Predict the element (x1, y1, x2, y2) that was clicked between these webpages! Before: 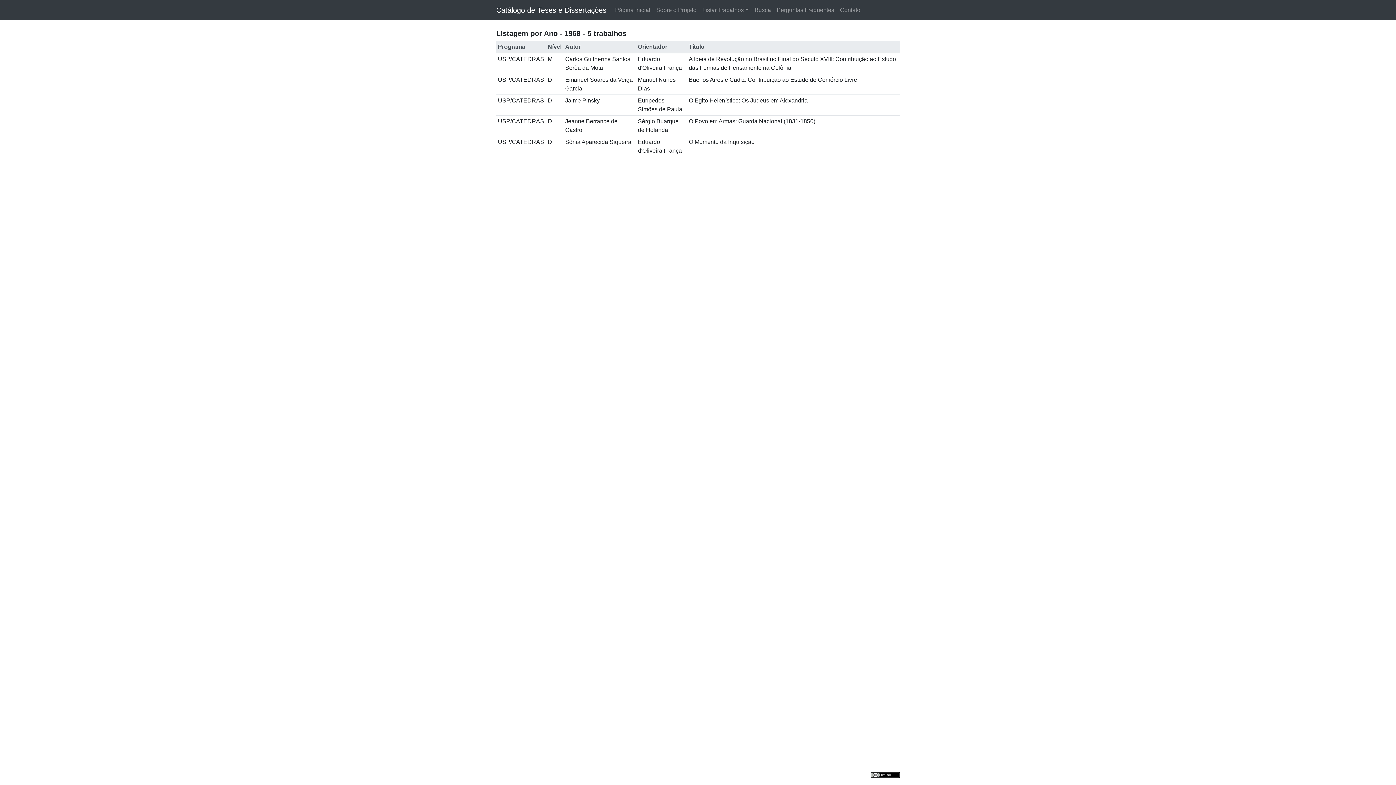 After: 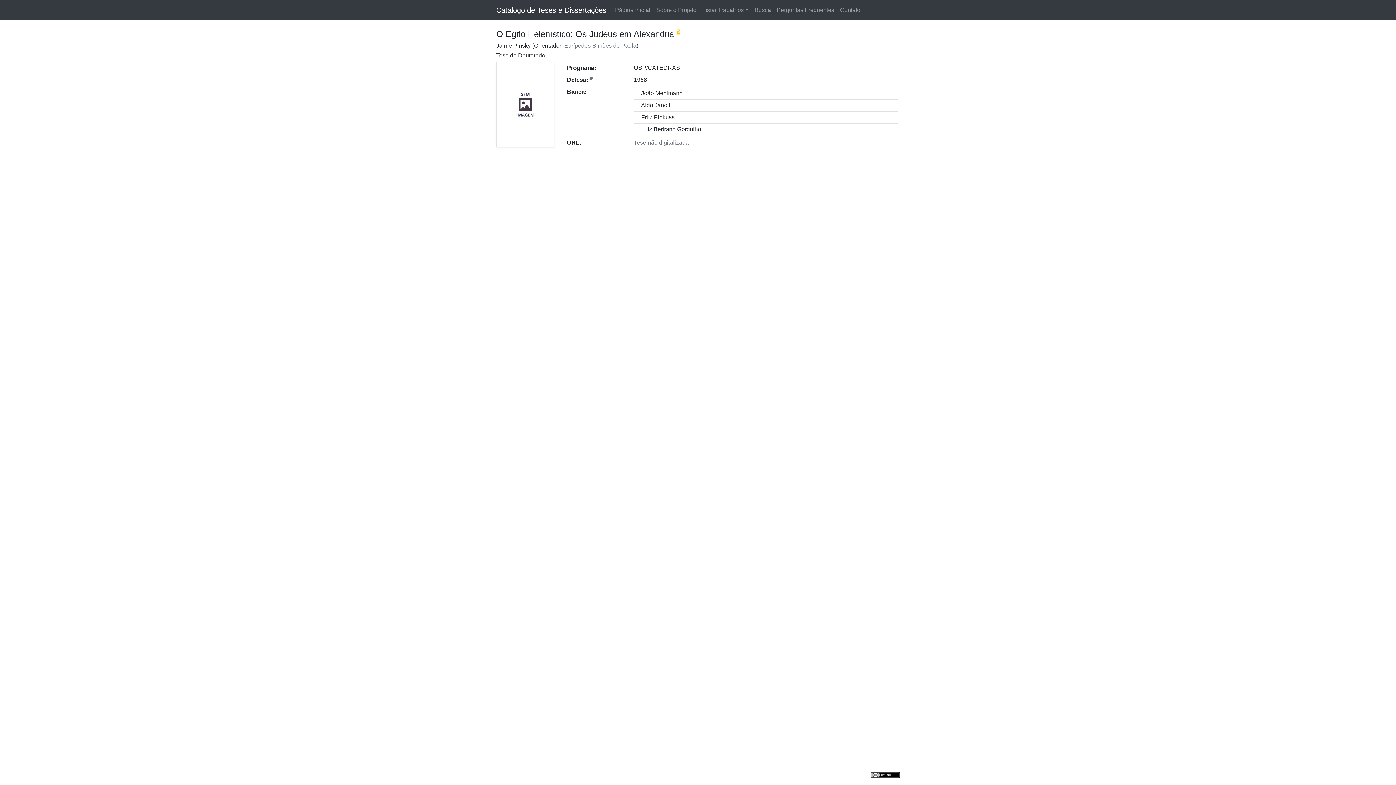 Action: bbox: (689, 97, 807, 103) label: O Egito Helenístico: Os Judeus em Alexandria